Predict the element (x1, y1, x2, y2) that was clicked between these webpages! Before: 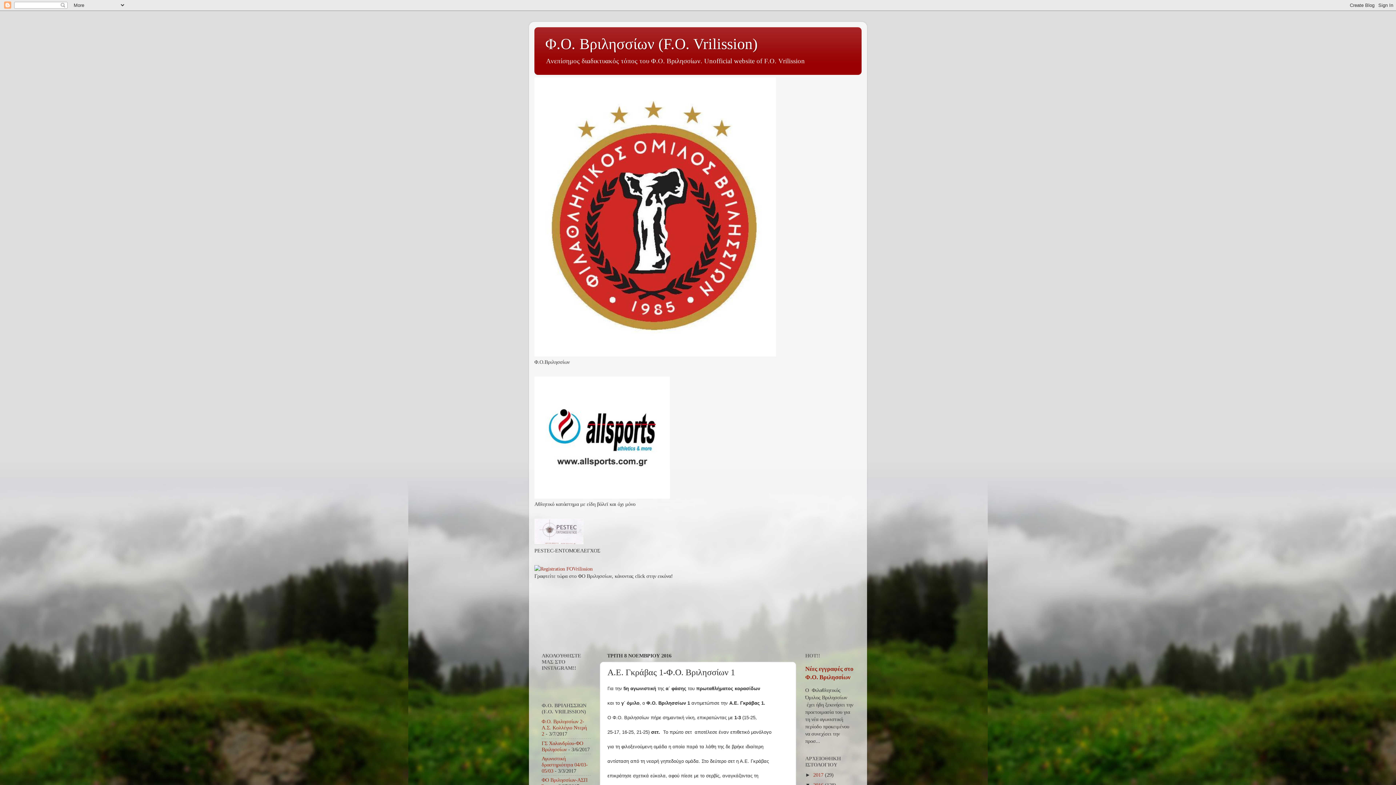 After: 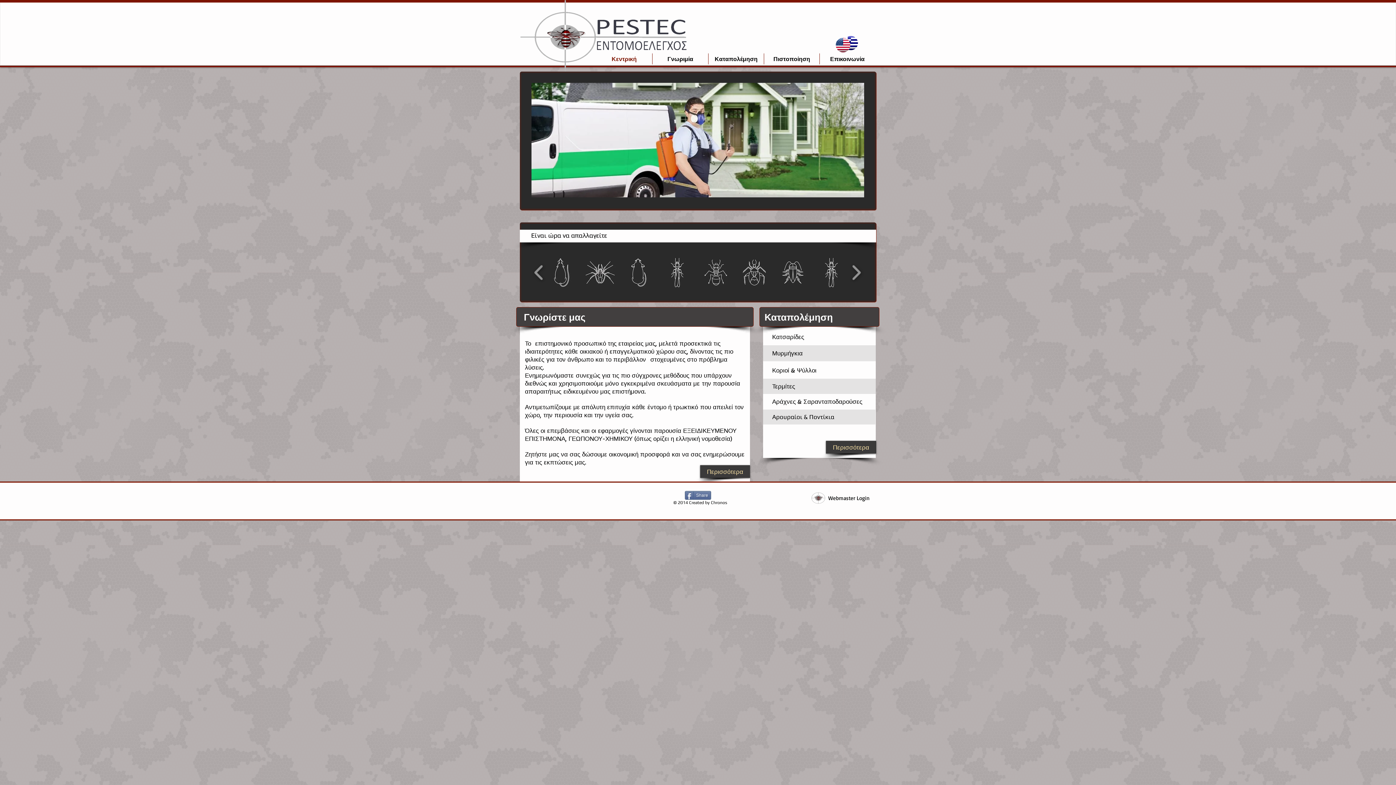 Action: bbox: (534, 540, 583, 546)